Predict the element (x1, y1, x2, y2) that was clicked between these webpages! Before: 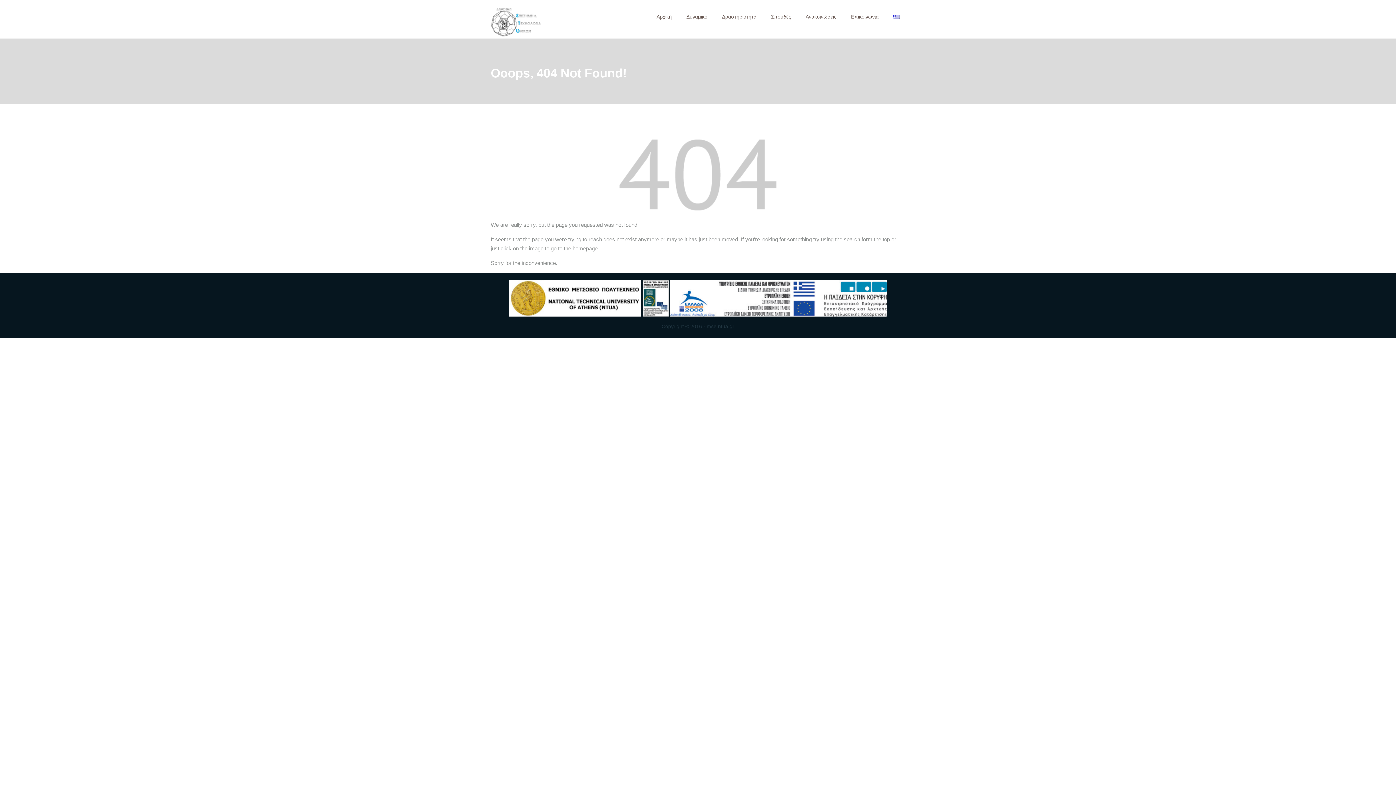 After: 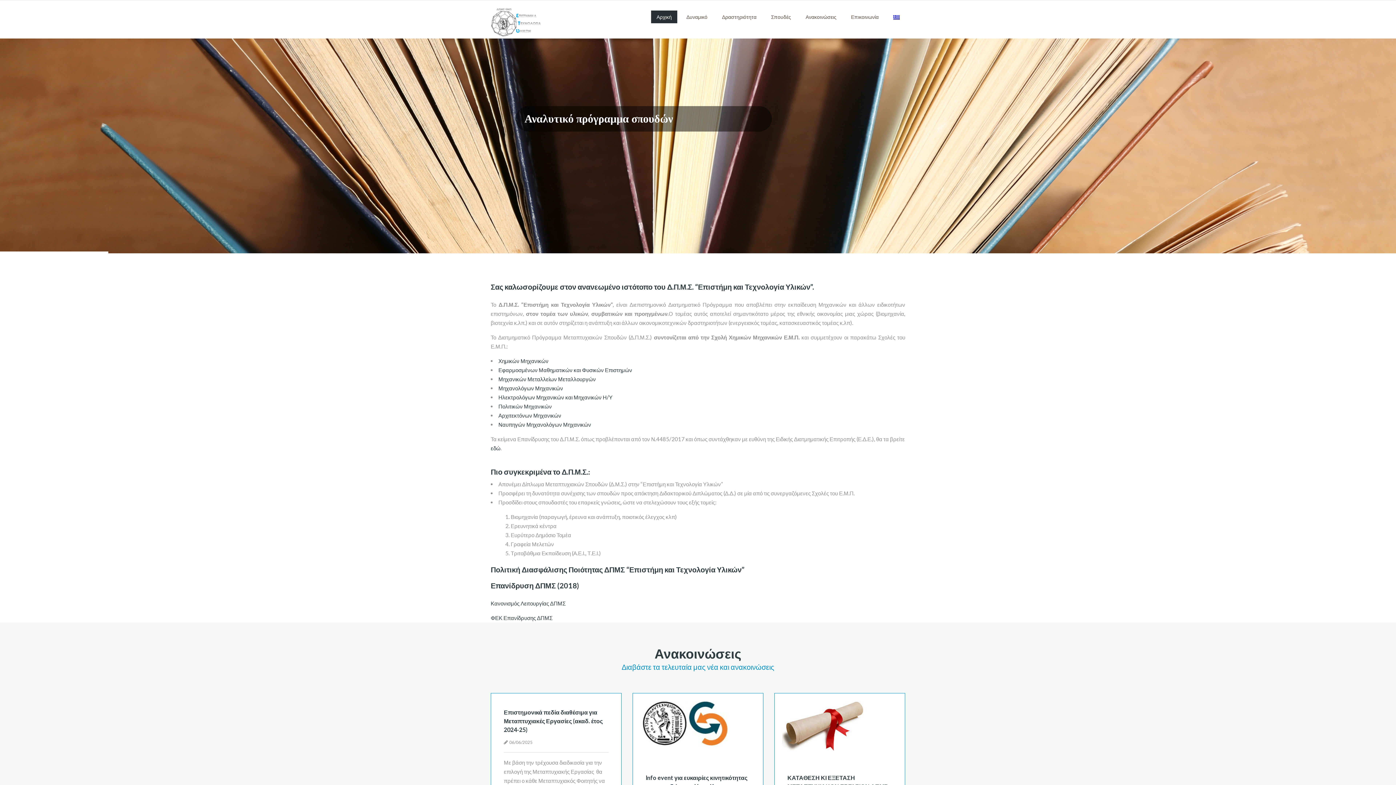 Action: bbox: (600, 171, 796, 177)